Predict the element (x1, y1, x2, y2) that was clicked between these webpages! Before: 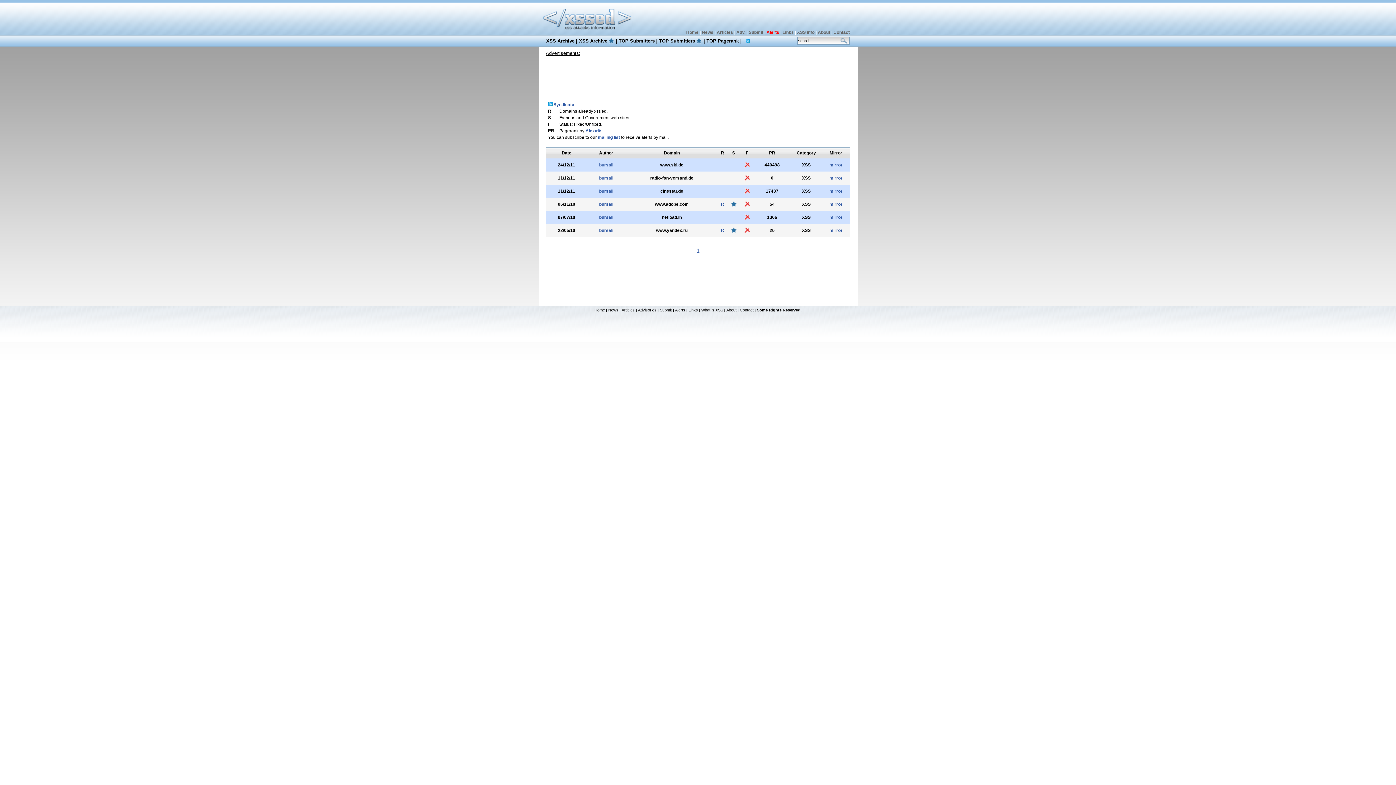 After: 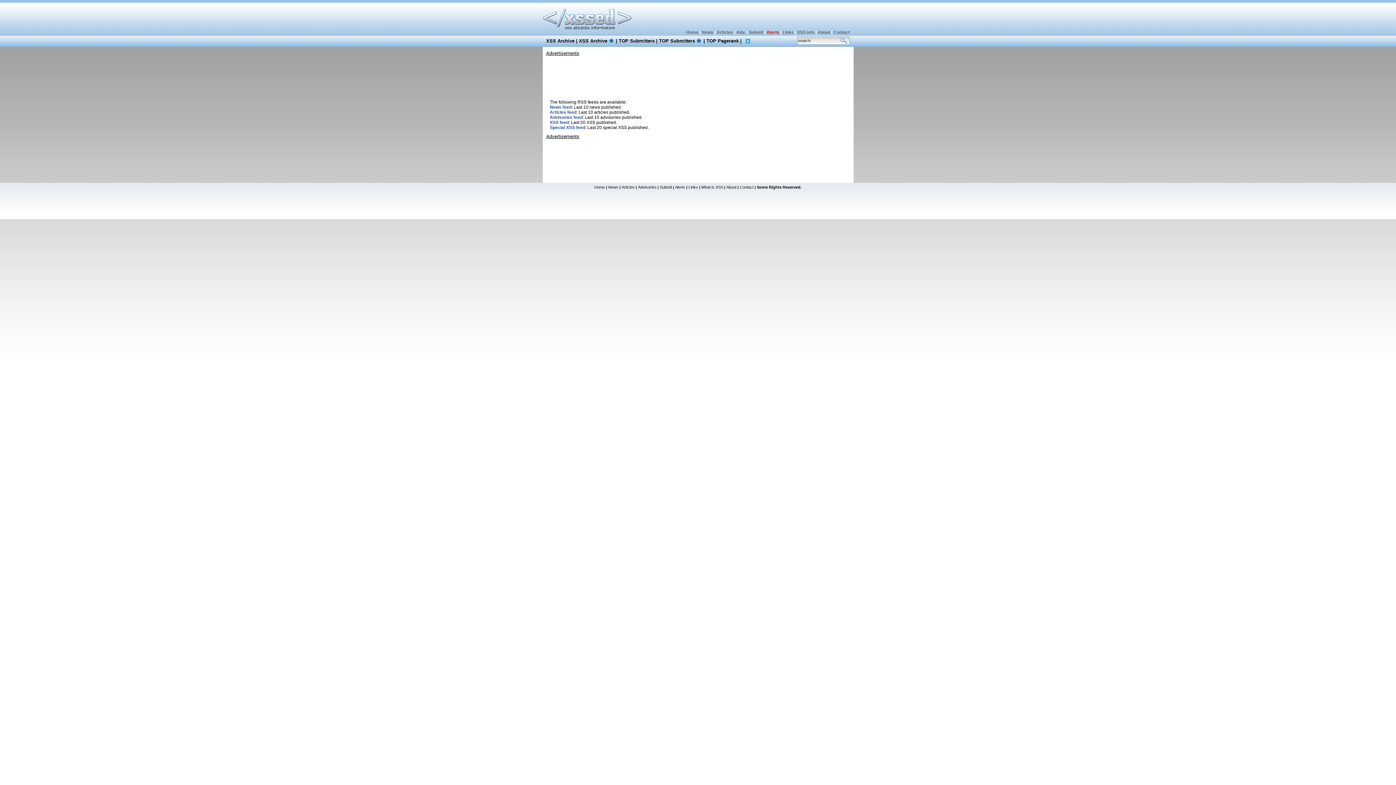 Action: bbox: (548, 102, 574, 107) label:  Syndicate